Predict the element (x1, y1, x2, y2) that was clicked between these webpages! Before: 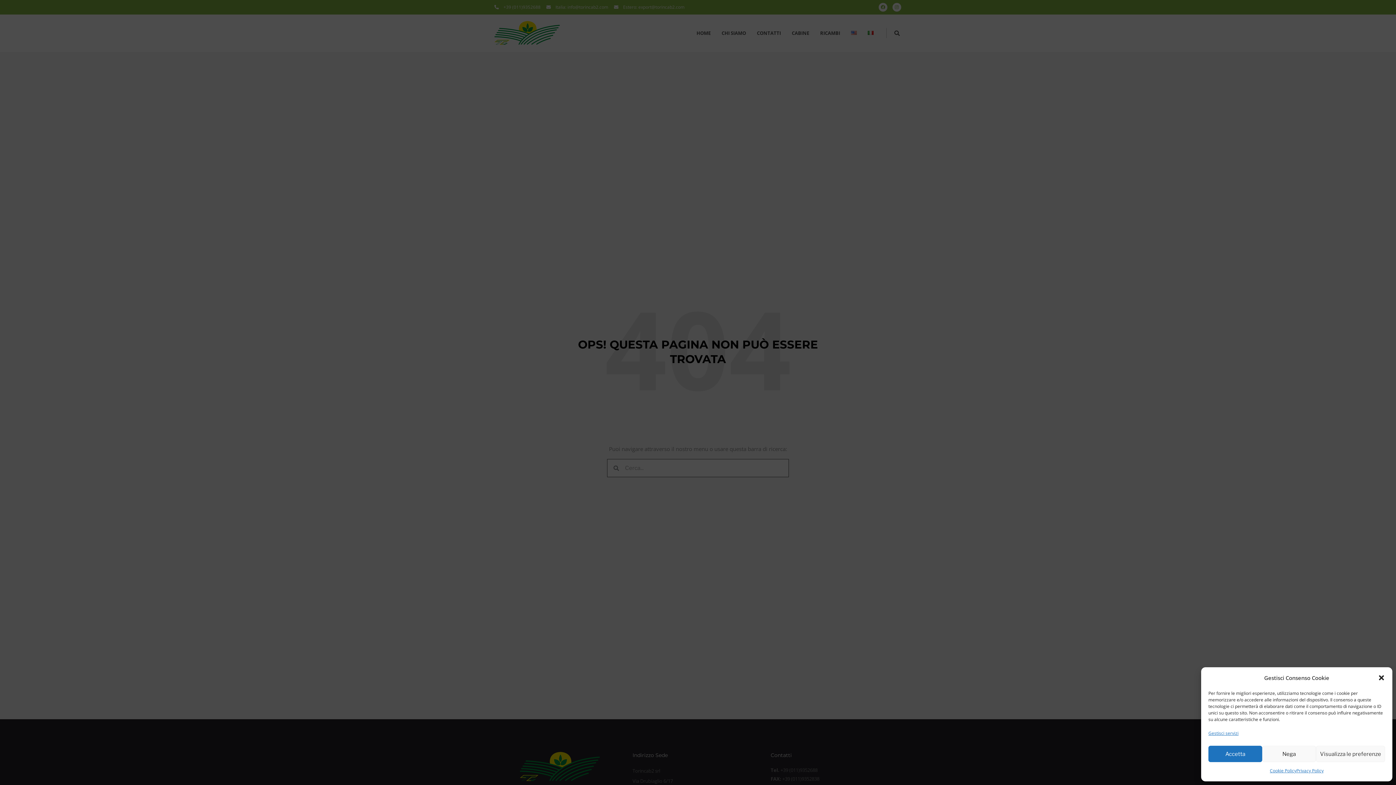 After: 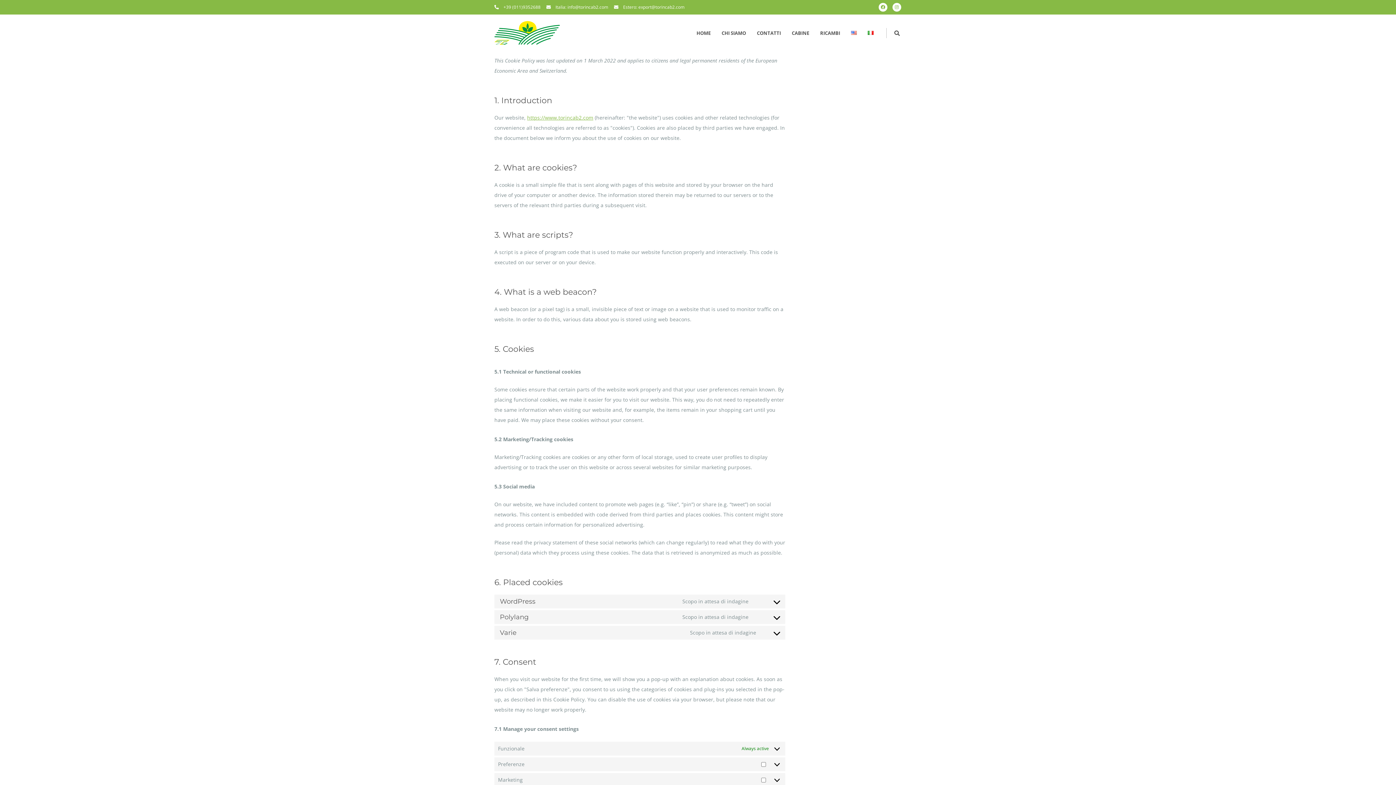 Action: bbox: (1270, 766, 1296, 776) label: Cookie Policy